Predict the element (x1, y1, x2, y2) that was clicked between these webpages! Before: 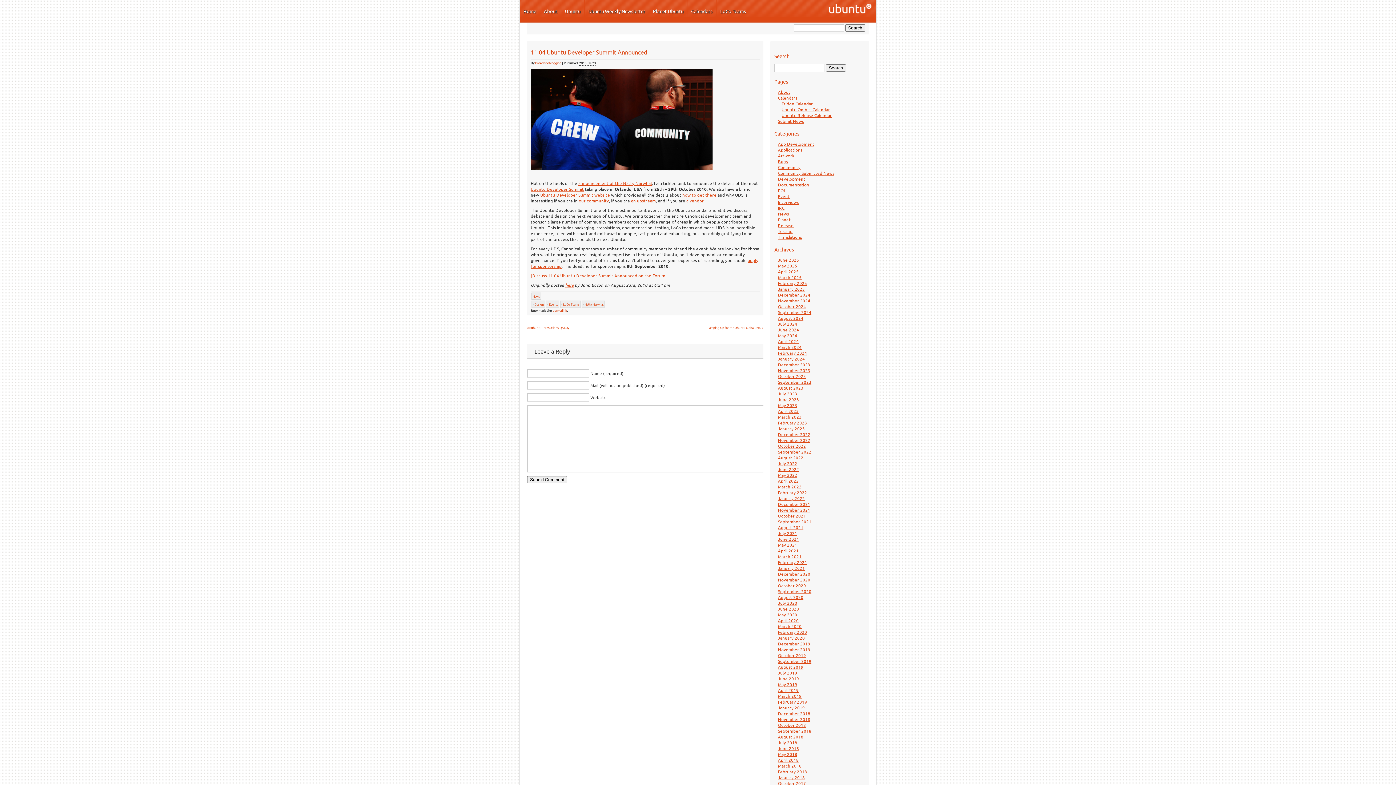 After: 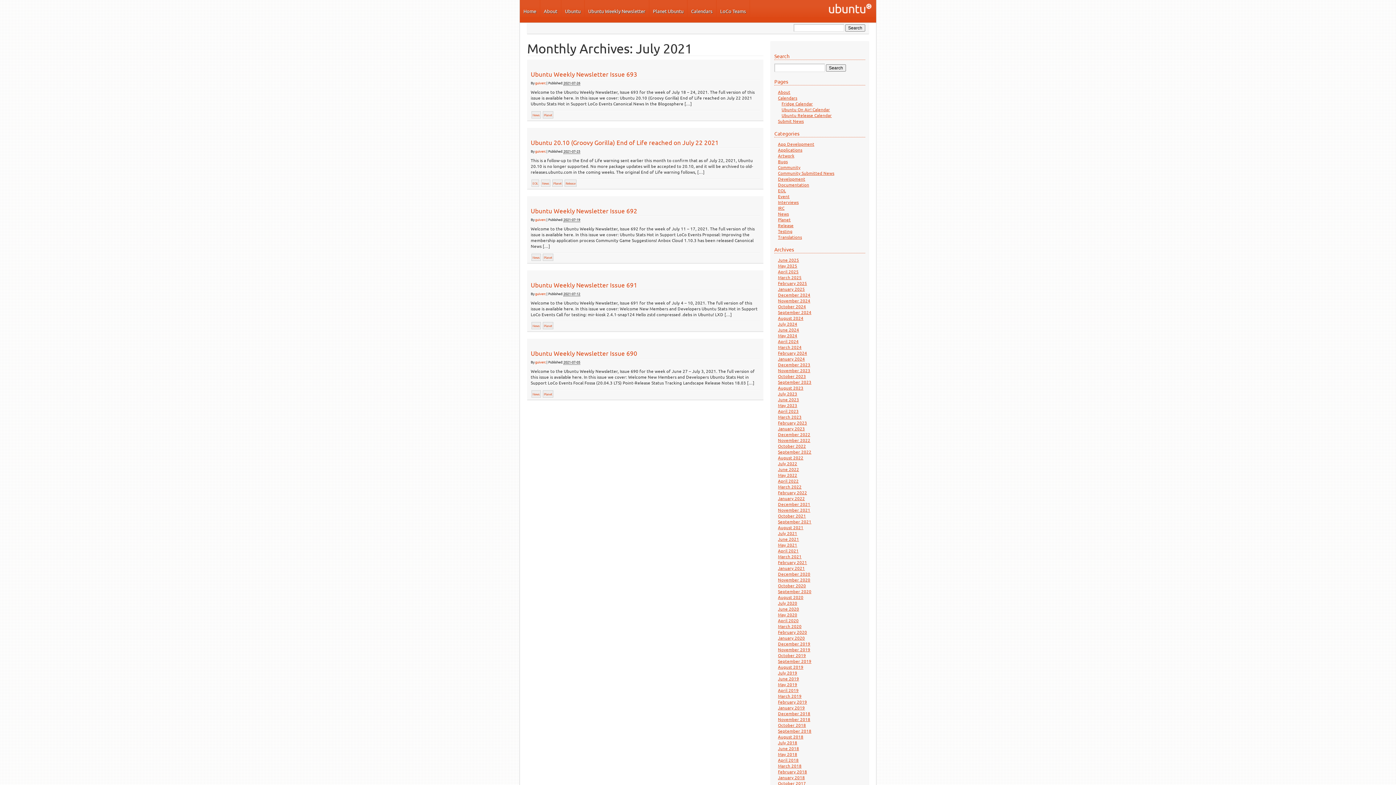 Action: bbox: (778, 530, 797, 536) label: July 2021